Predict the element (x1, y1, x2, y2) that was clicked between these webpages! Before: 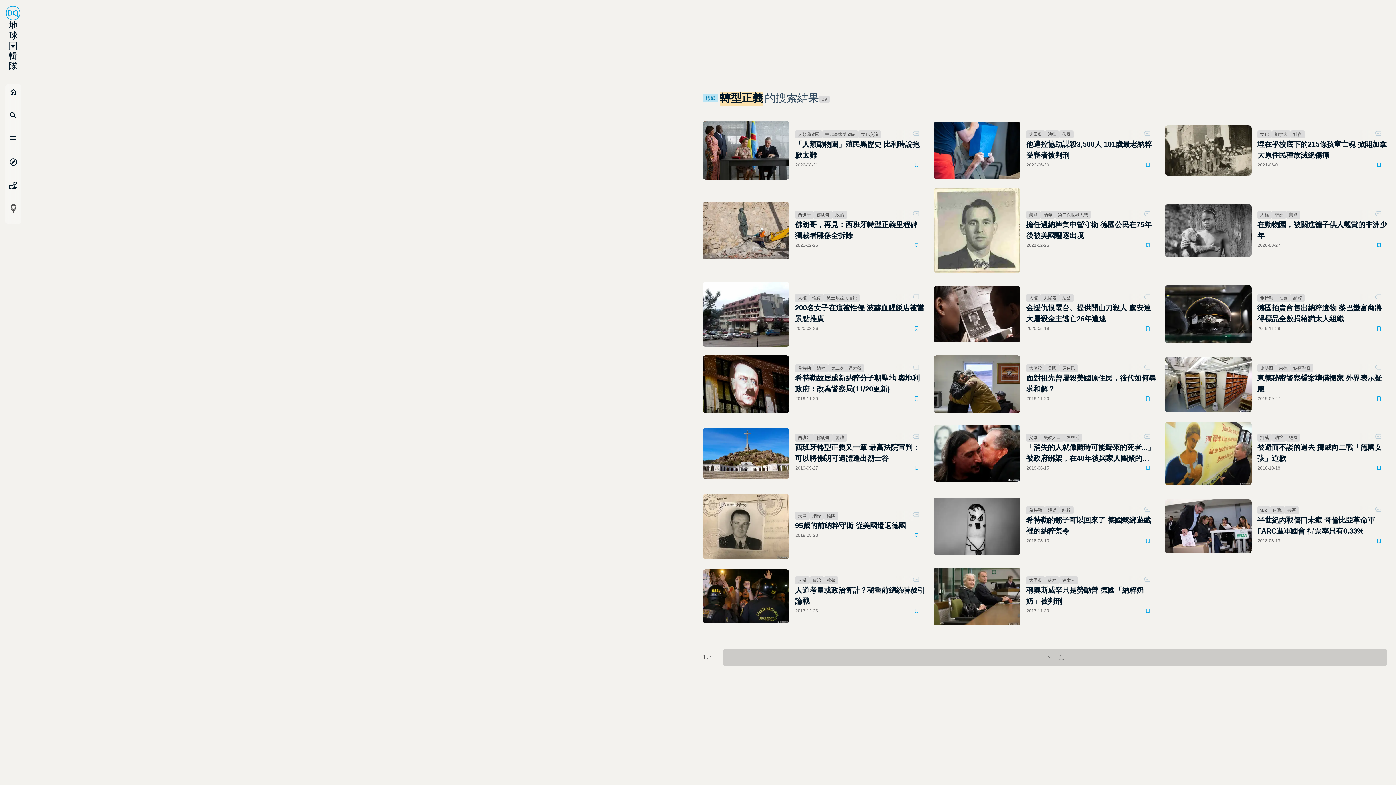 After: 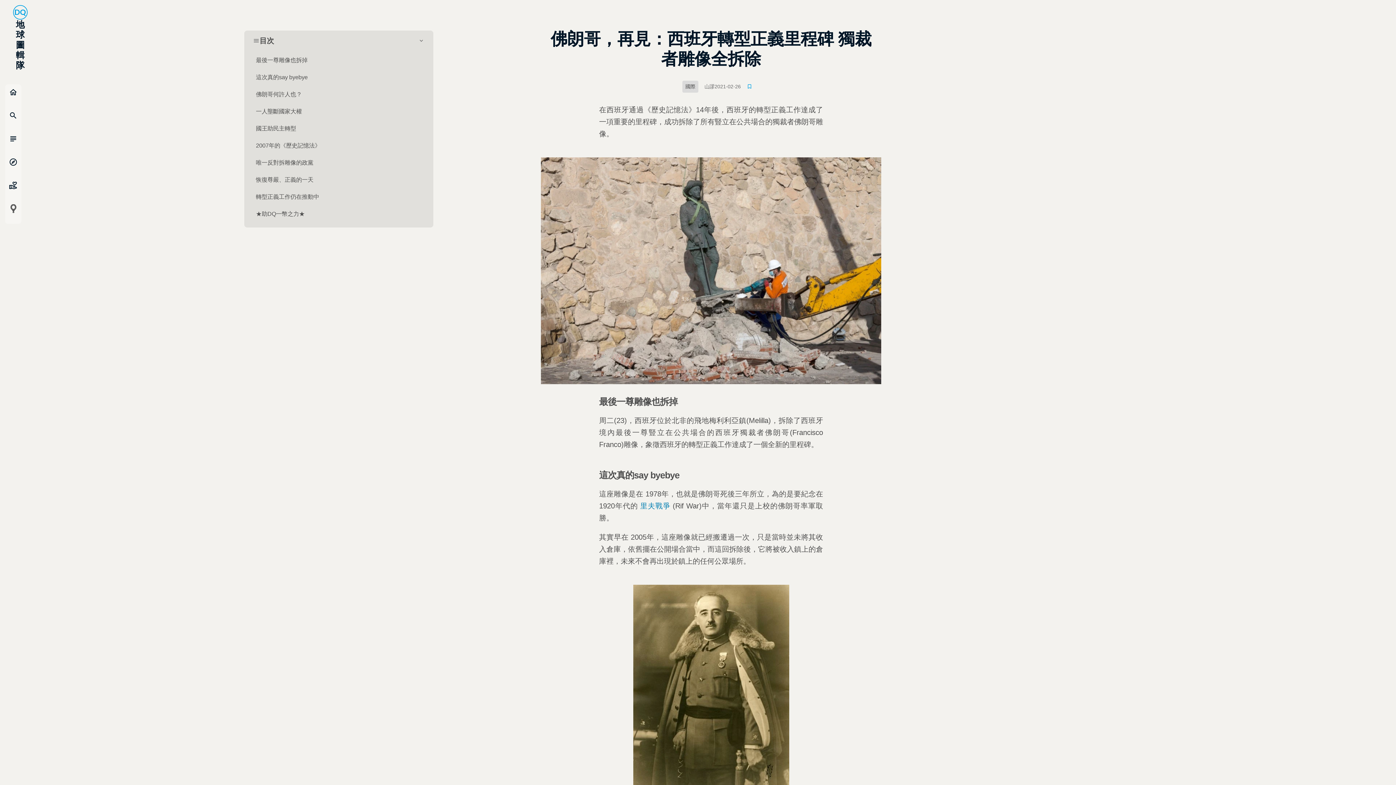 Action: label: 佛朗哥，再見：西班牙轉型正義里程碑 獨裁者雕像全拆除 bbox: (795, 219, 925, 240)